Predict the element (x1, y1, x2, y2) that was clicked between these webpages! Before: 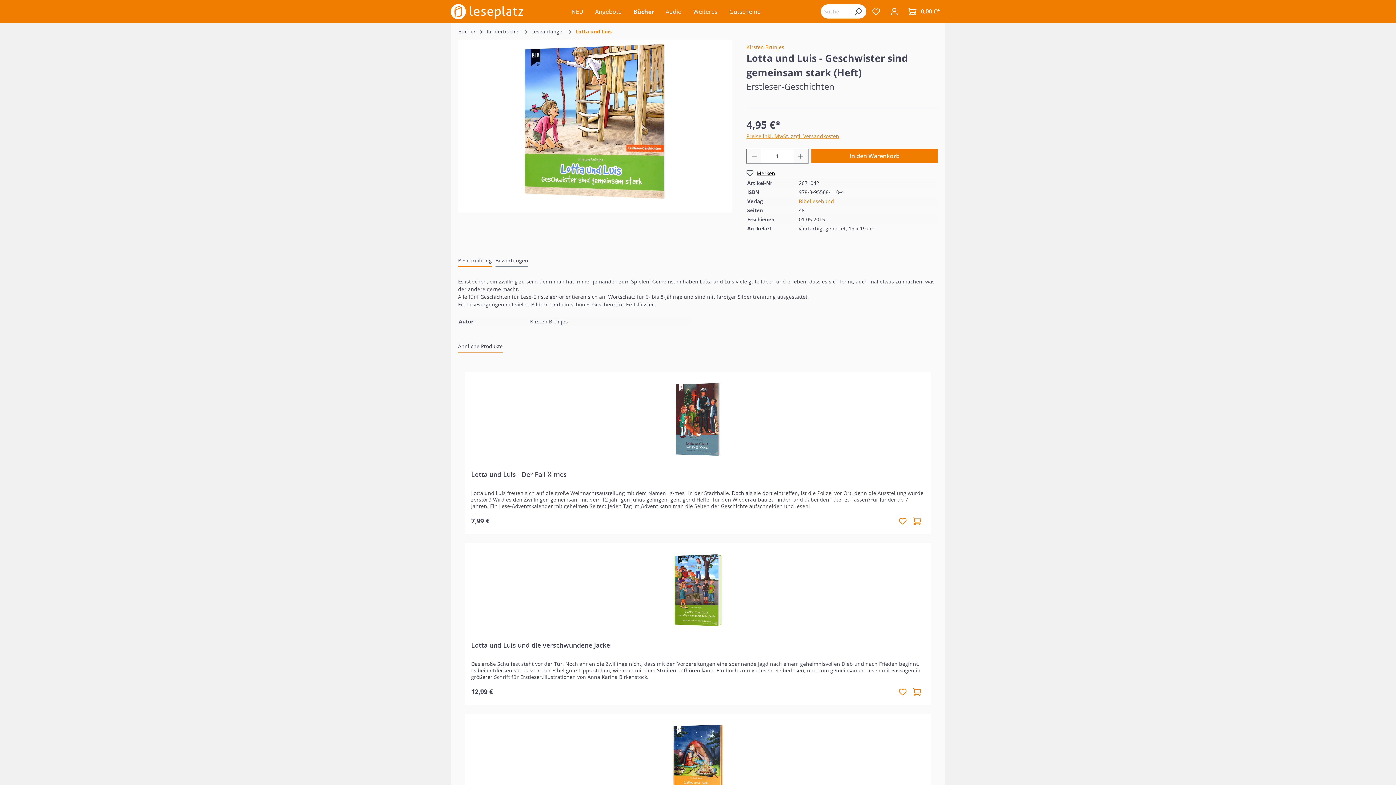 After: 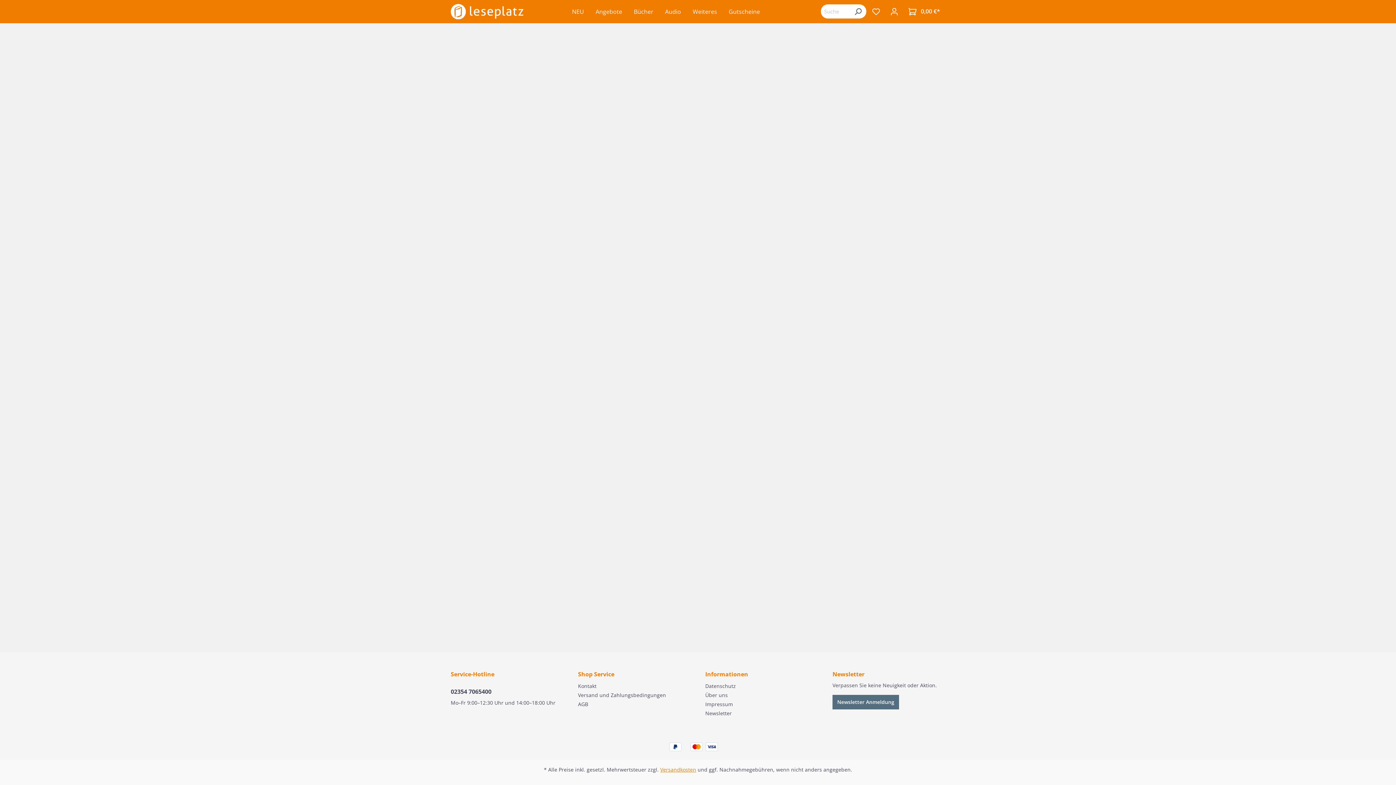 Action: bbox: (868, 4, 884, 18) label: Merkzettel